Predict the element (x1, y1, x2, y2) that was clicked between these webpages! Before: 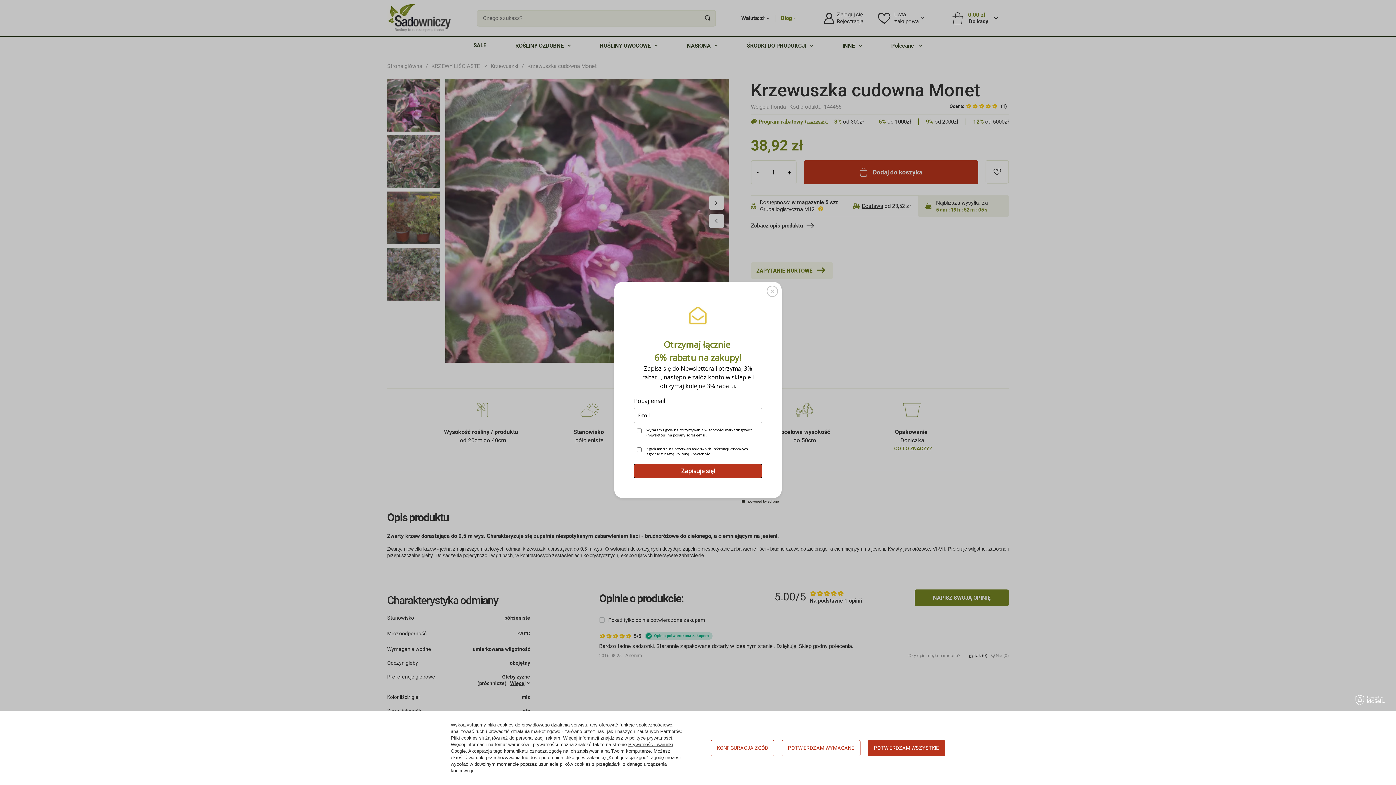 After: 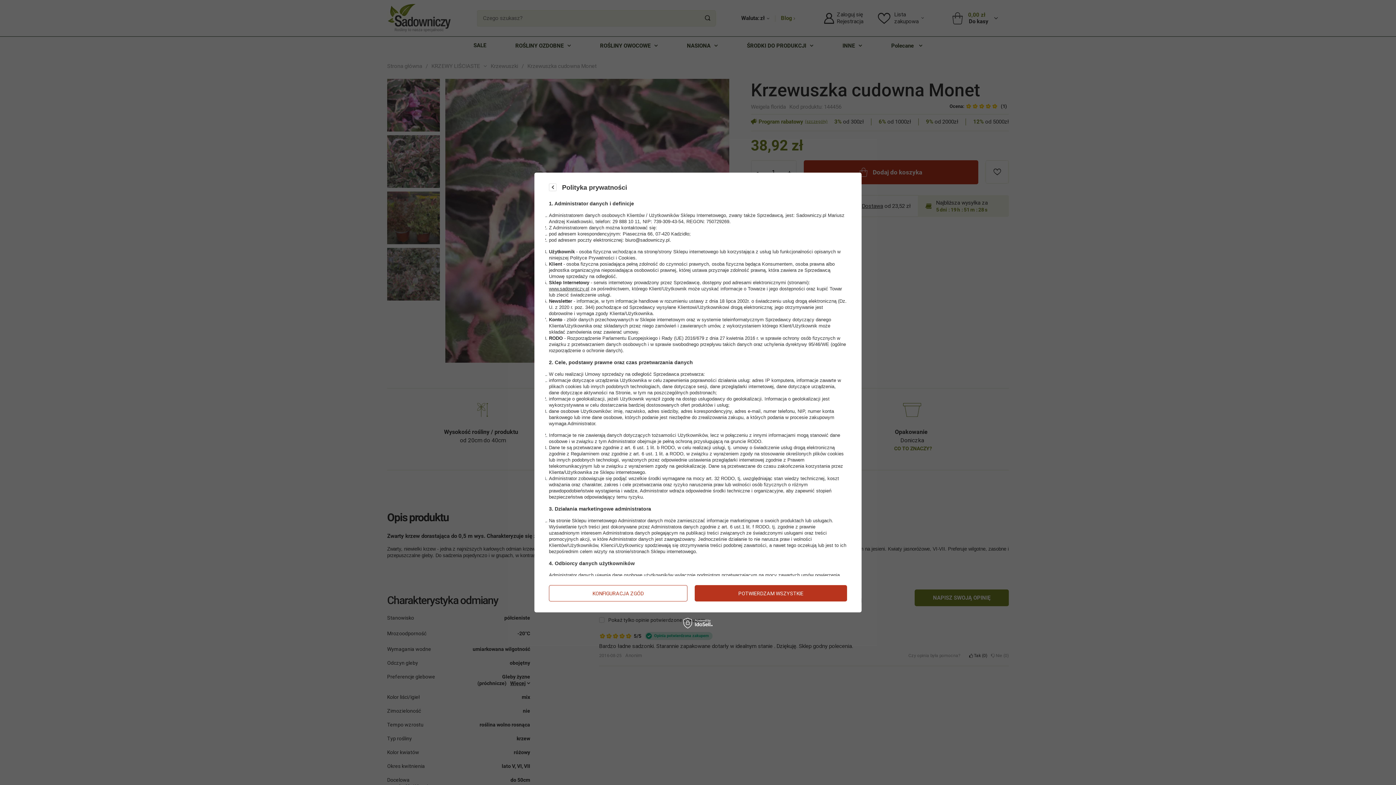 Action: label: polityce prywatności bbox: (629, 735, 672, 741)